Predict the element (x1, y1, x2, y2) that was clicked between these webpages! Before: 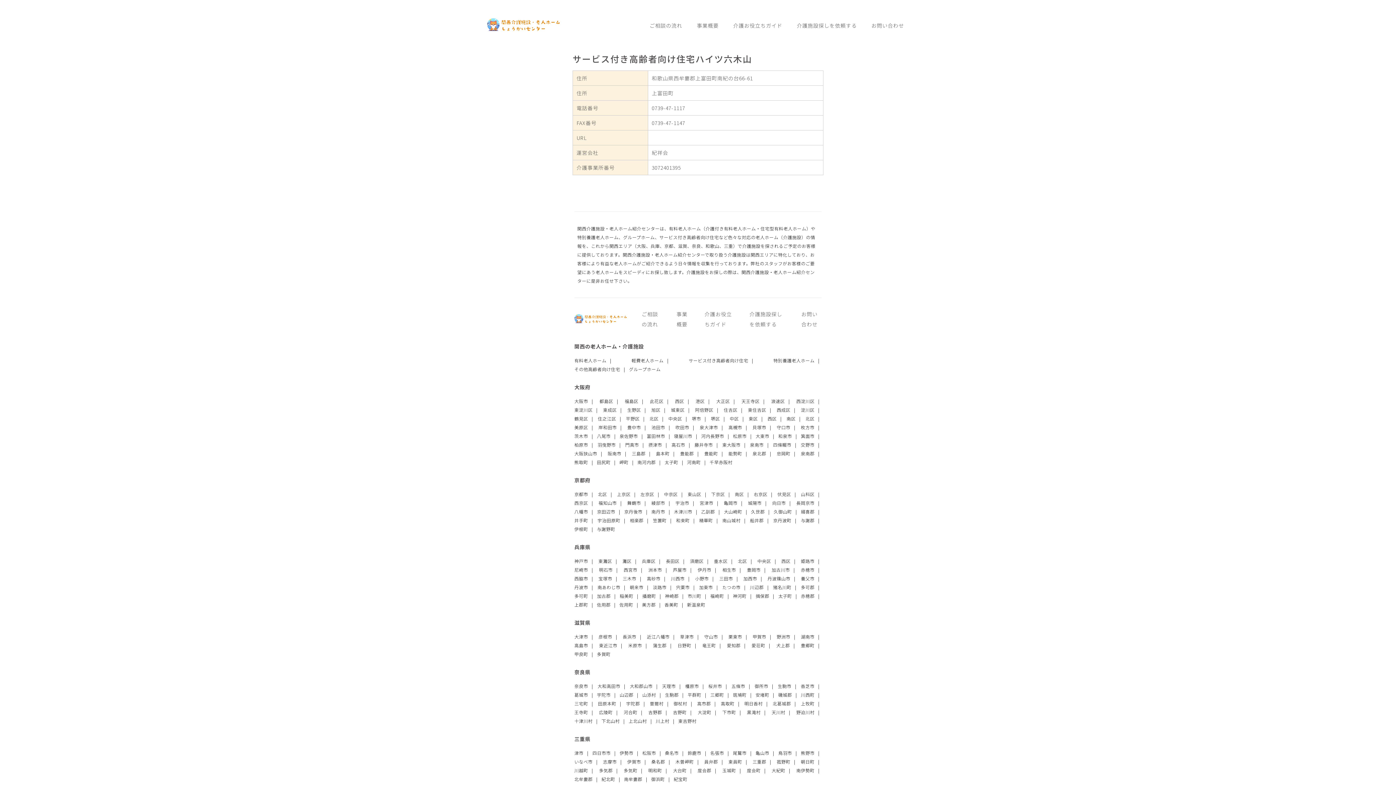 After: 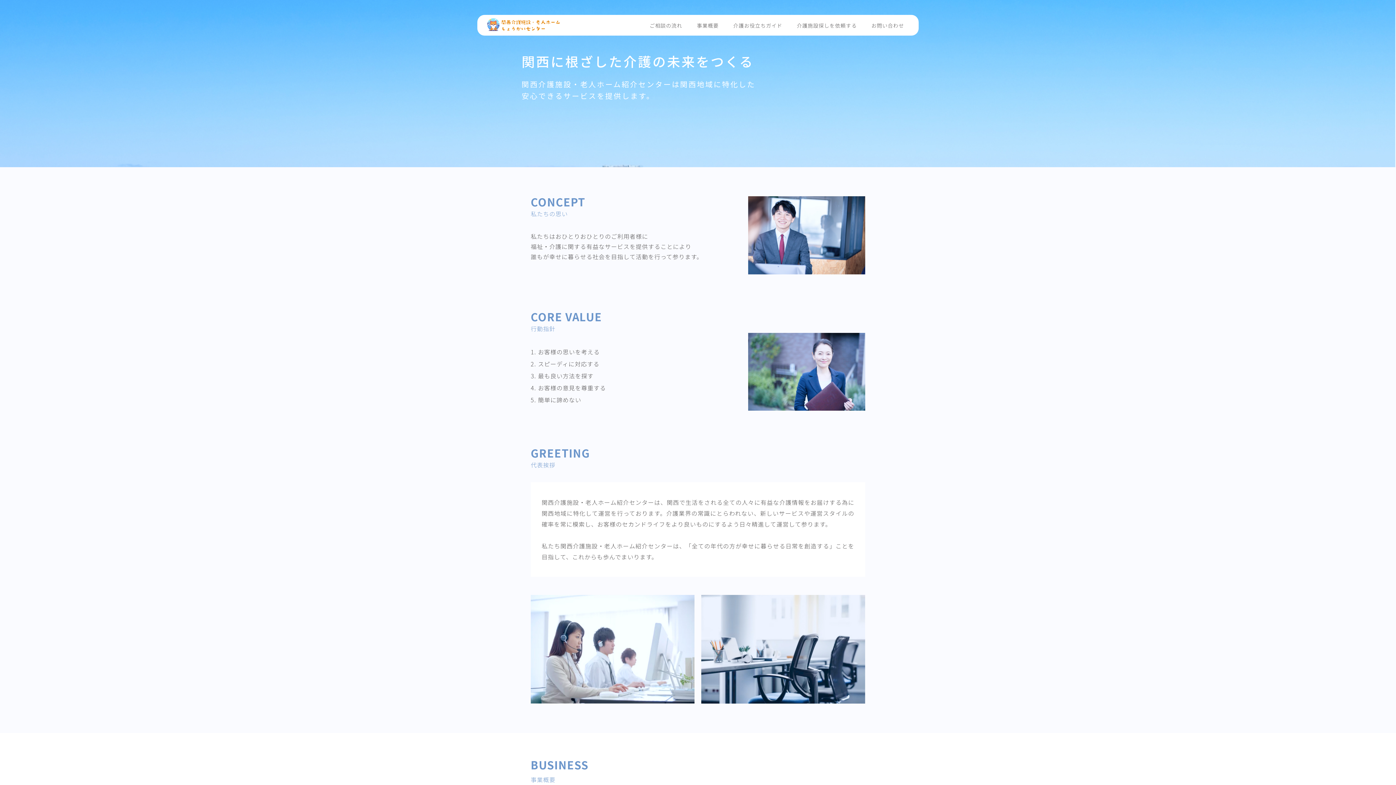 Action: label: 事業概要 bbox: (697, 21, 718, 28)